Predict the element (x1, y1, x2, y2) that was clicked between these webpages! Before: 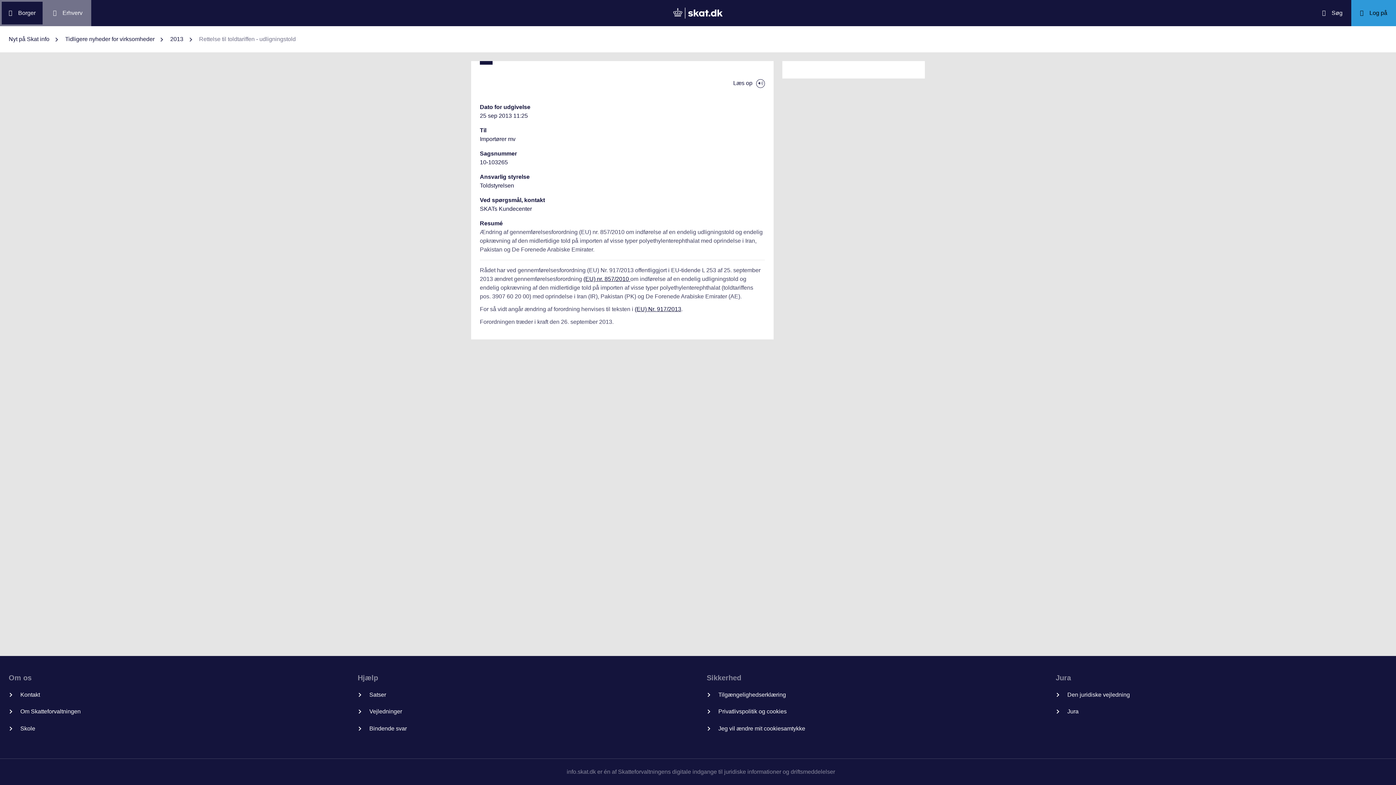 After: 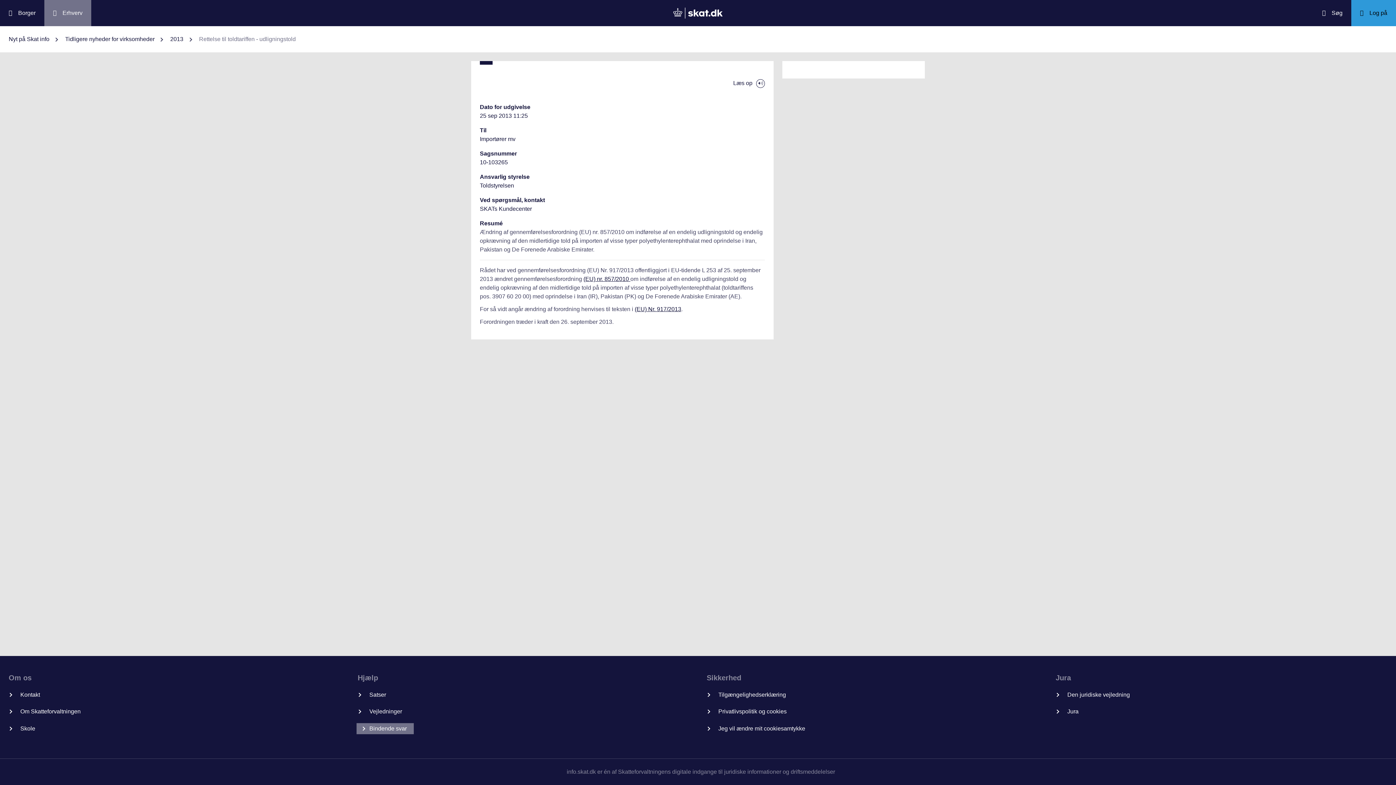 Action: label: Bindende svar bbox: (357, 724, 412, 733)